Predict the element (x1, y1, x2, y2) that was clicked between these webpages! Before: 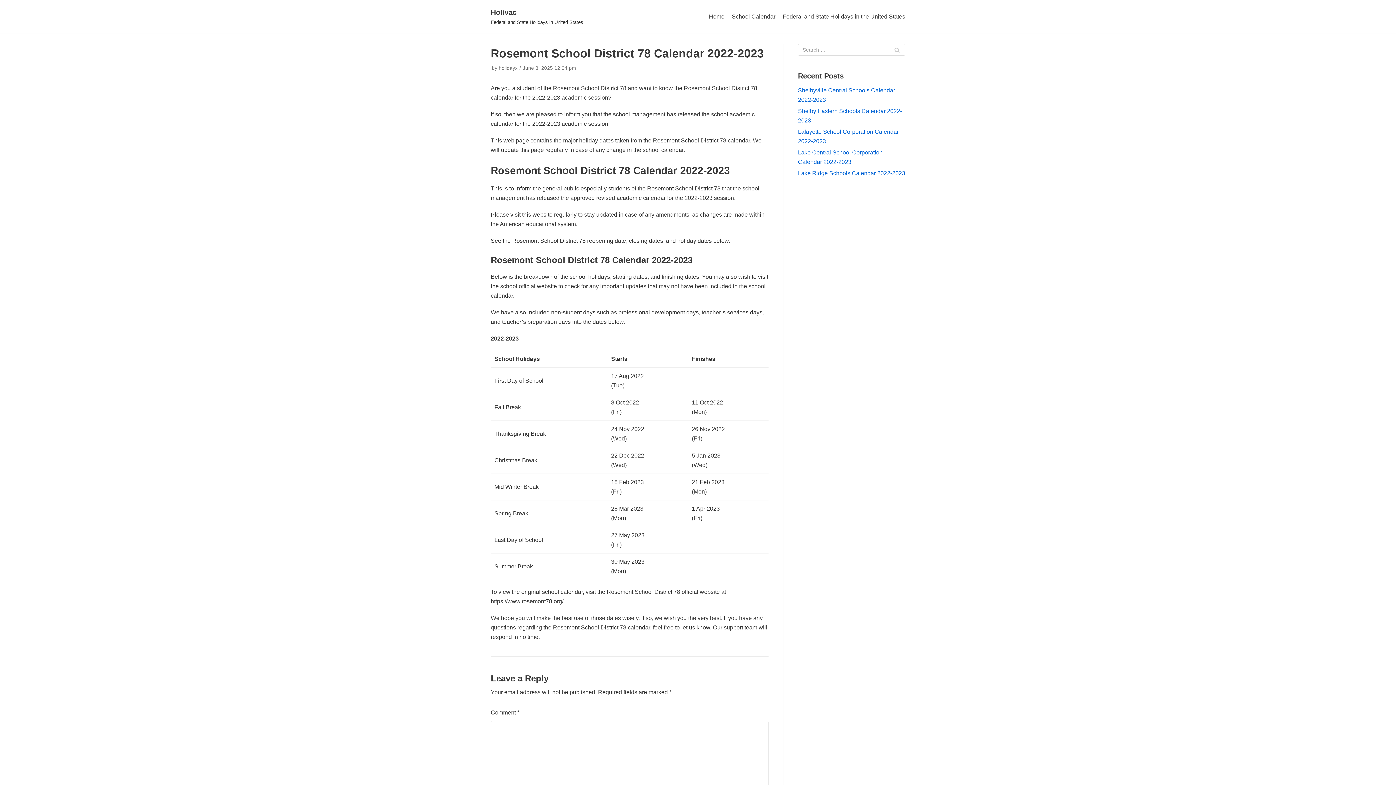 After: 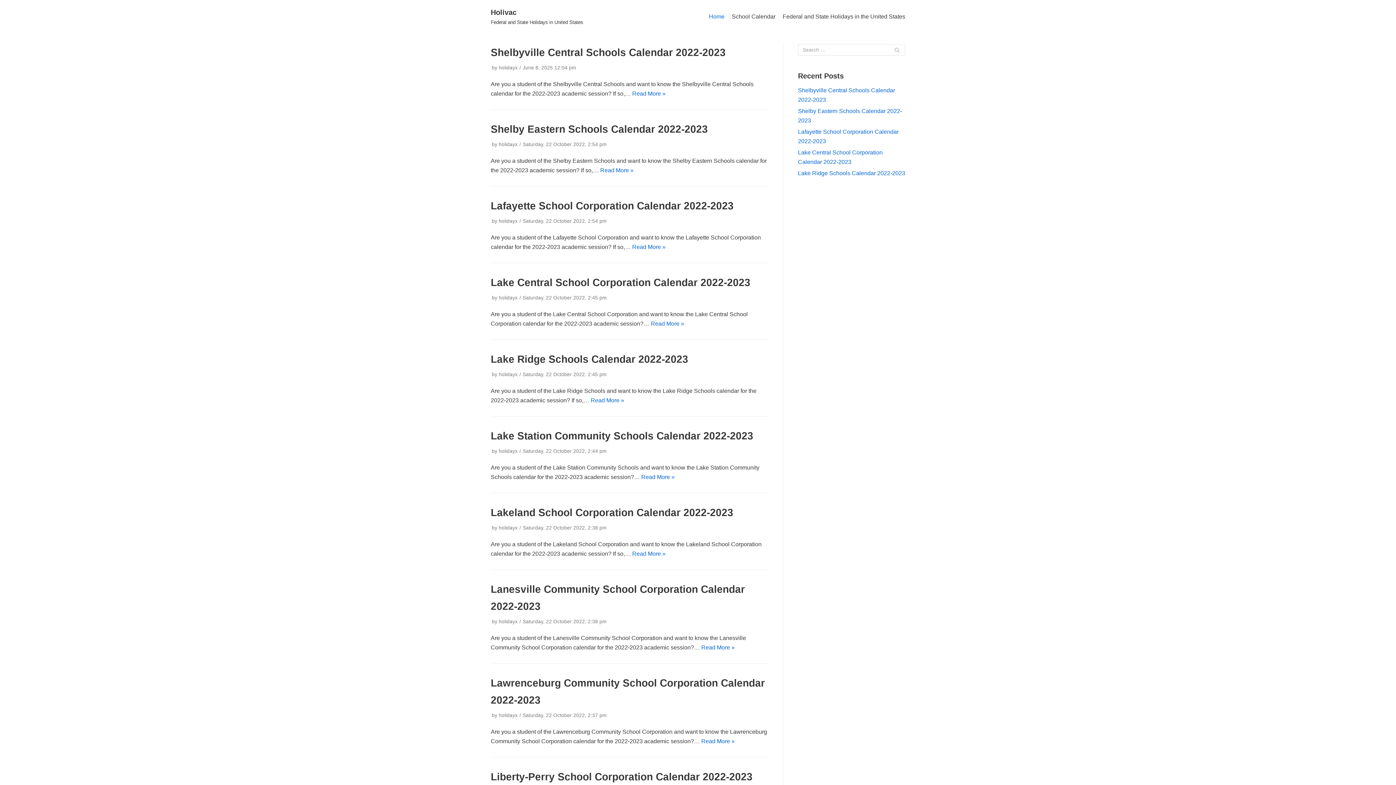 Action: bbox: (709, 12, 724, 21) label: Home